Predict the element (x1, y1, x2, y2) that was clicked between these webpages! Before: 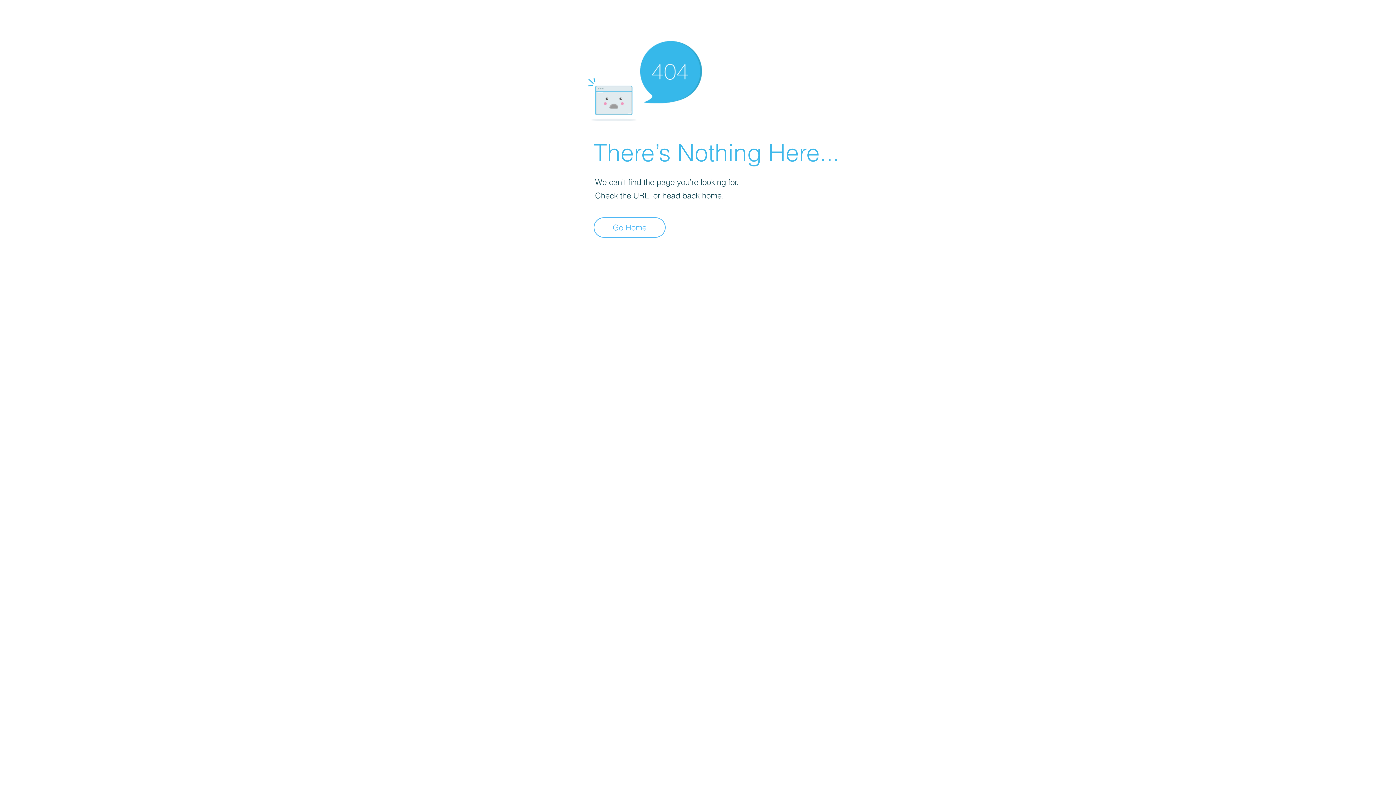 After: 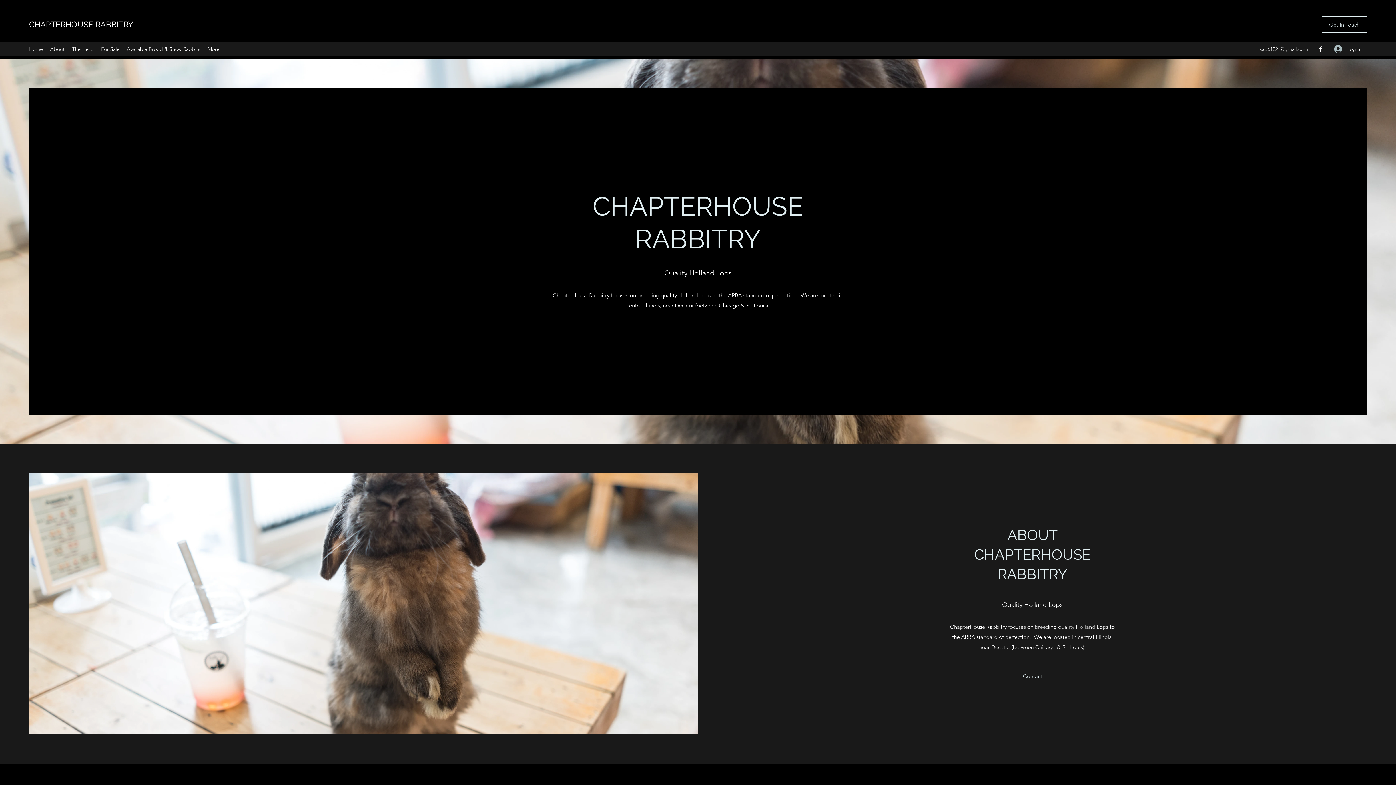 Action: bbox: (593, 217, 665, 237) label: Go Home